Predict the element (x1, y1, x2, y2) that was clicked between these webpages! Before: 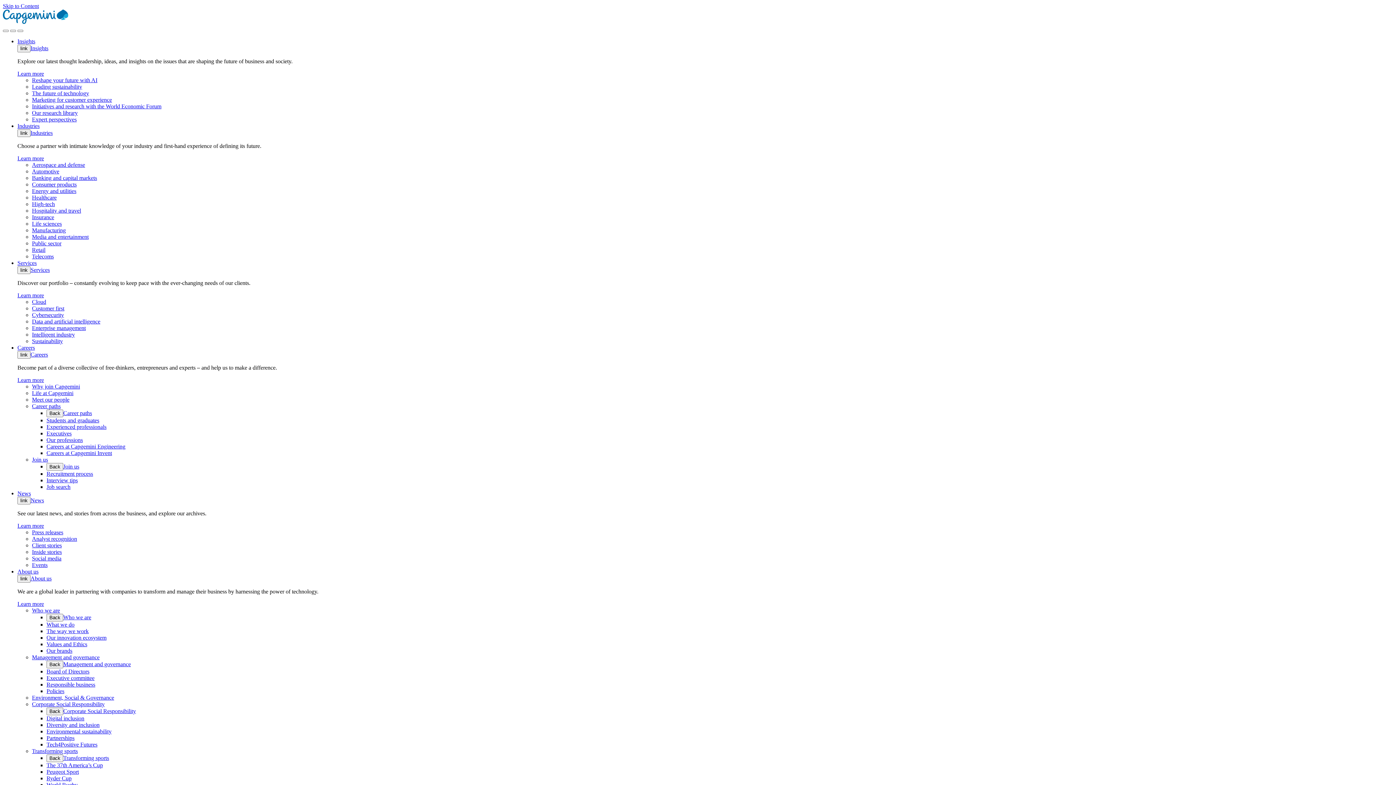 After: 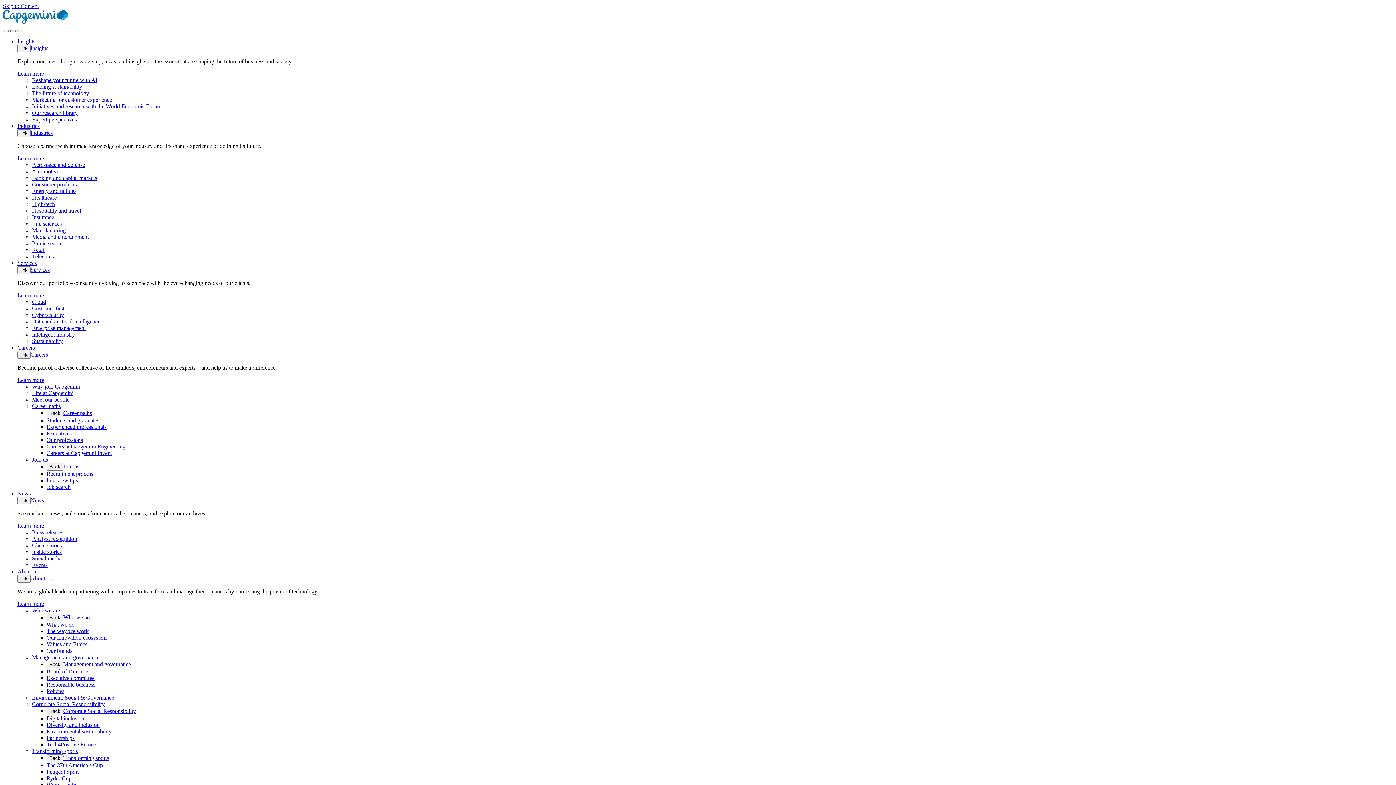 Action: bbox: (10, 29, 16, 32) label: close